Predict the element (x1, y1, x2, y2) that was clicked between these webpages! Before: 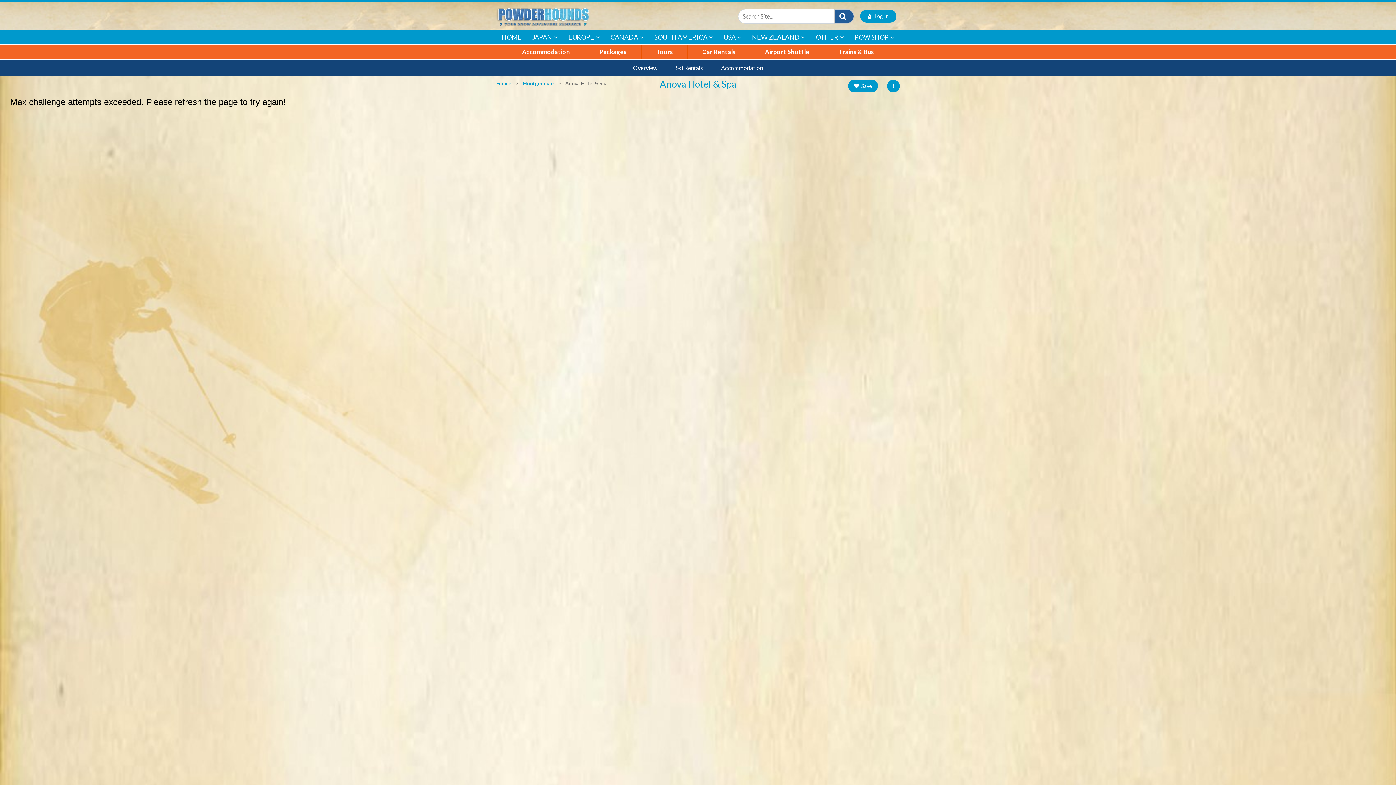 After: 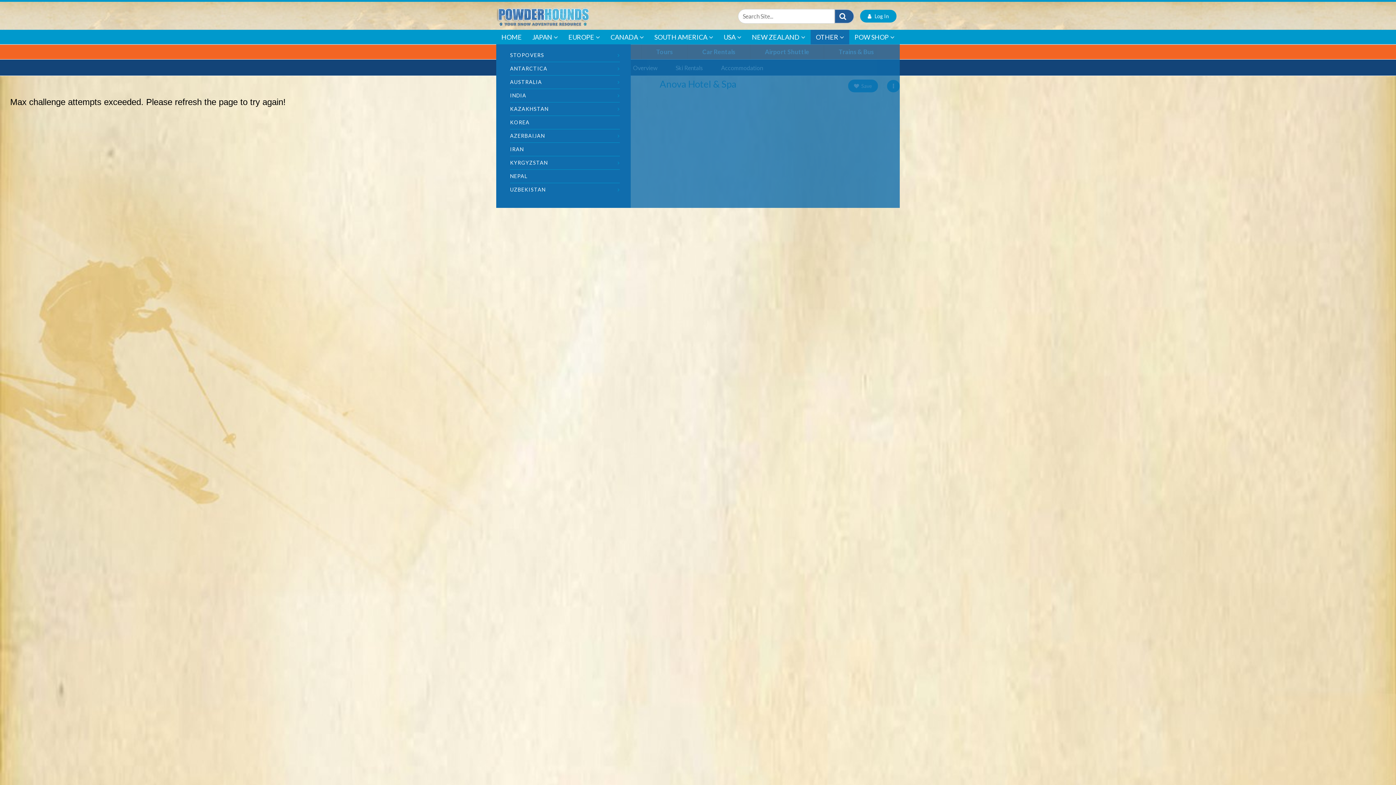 Action: bbox: (814, 29, 845, 44) label: OTHER